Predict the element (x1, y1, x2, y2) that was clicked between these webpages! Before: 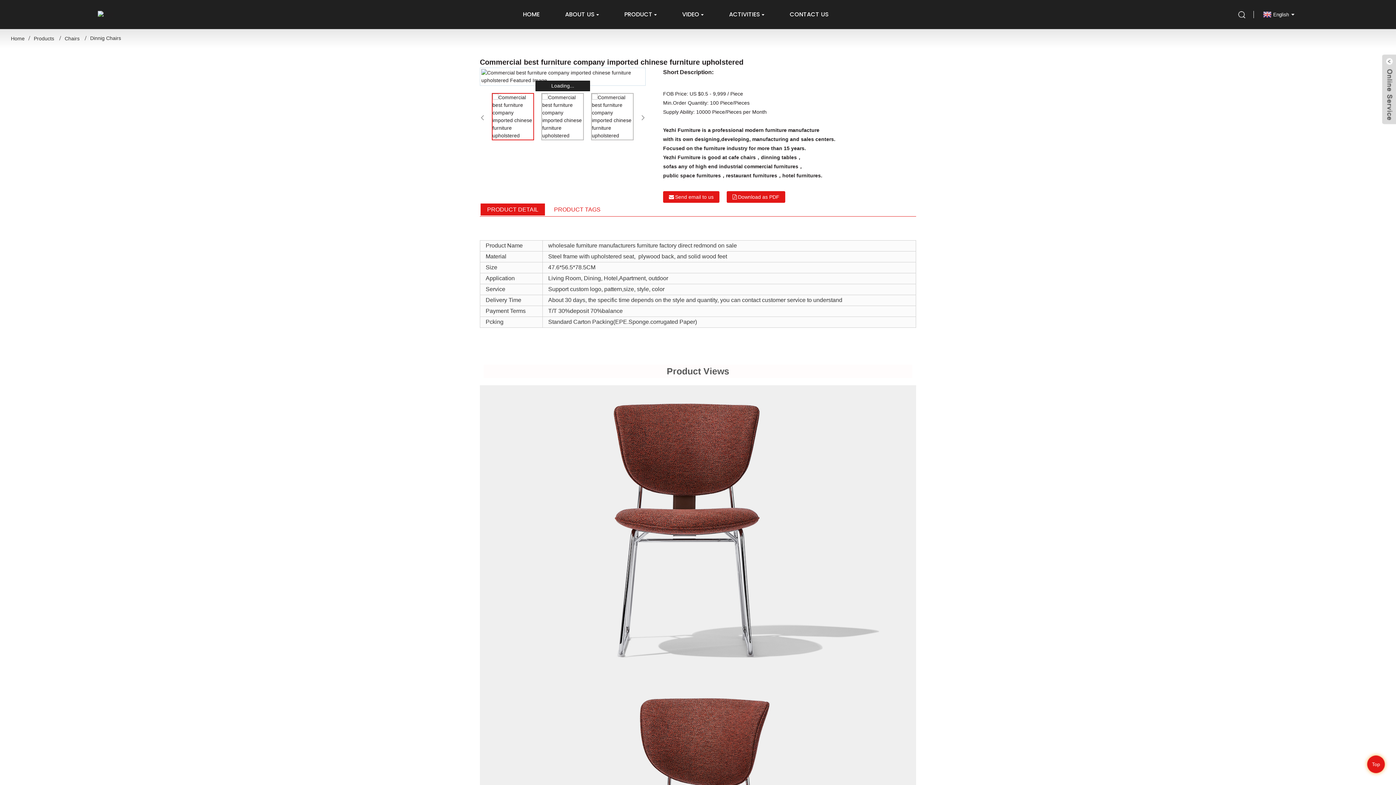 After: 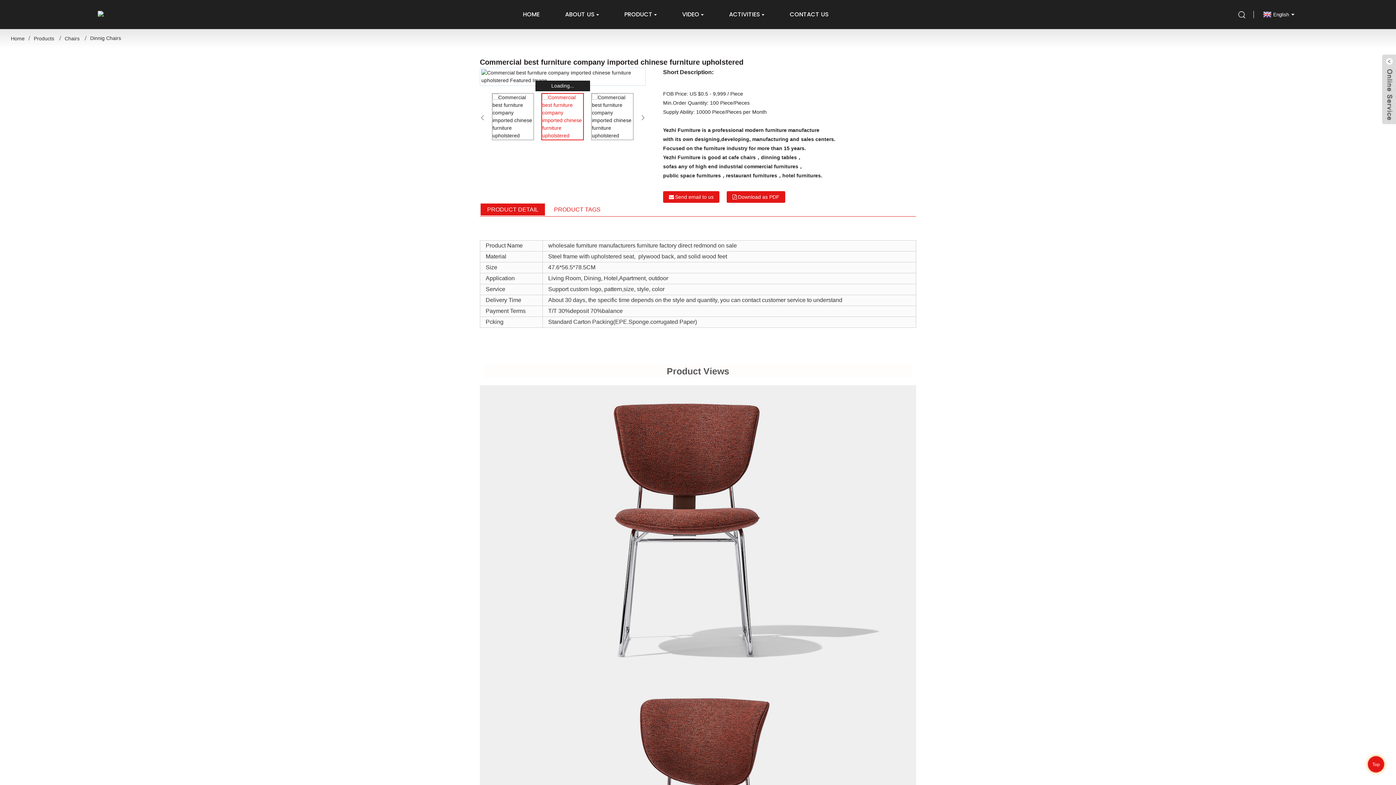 Action: bbox: (537, 93, 587, 140)